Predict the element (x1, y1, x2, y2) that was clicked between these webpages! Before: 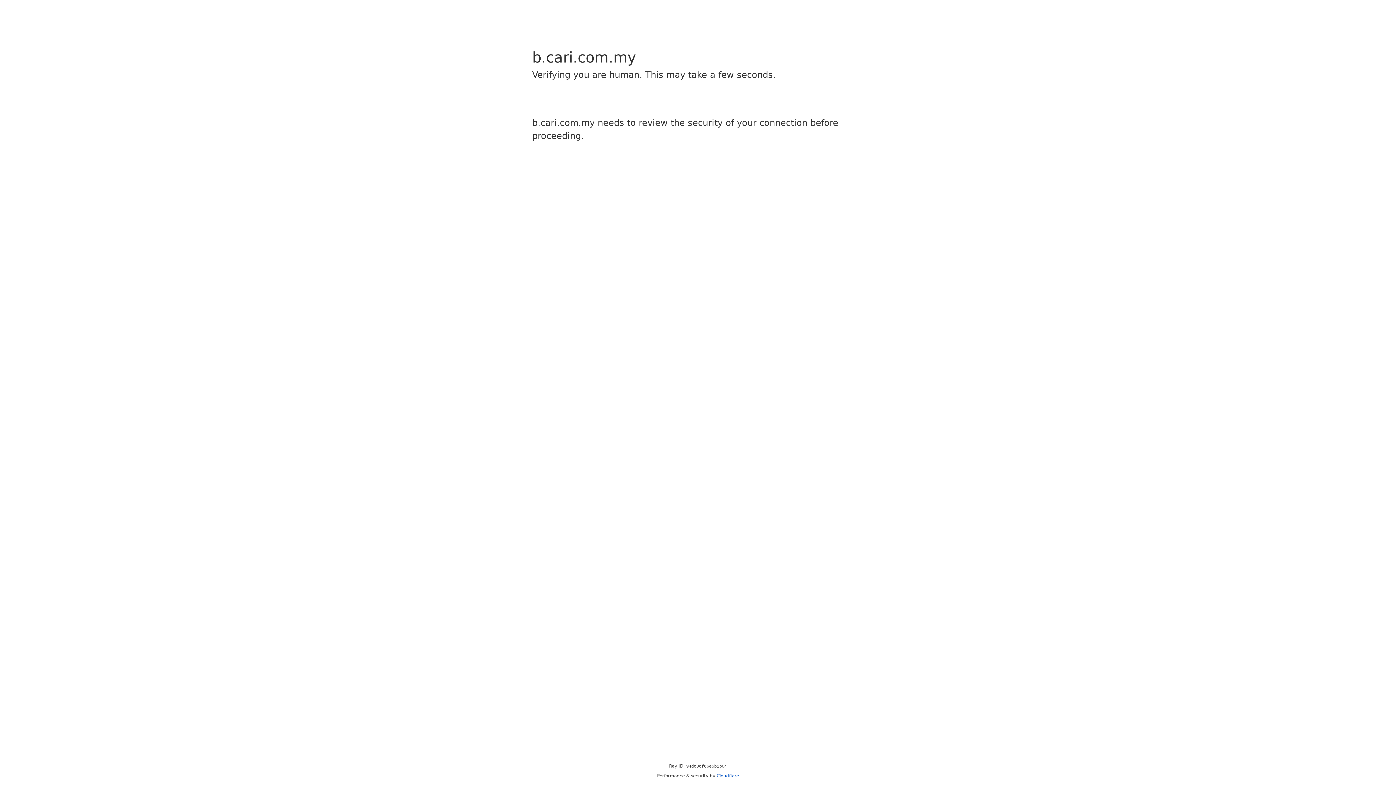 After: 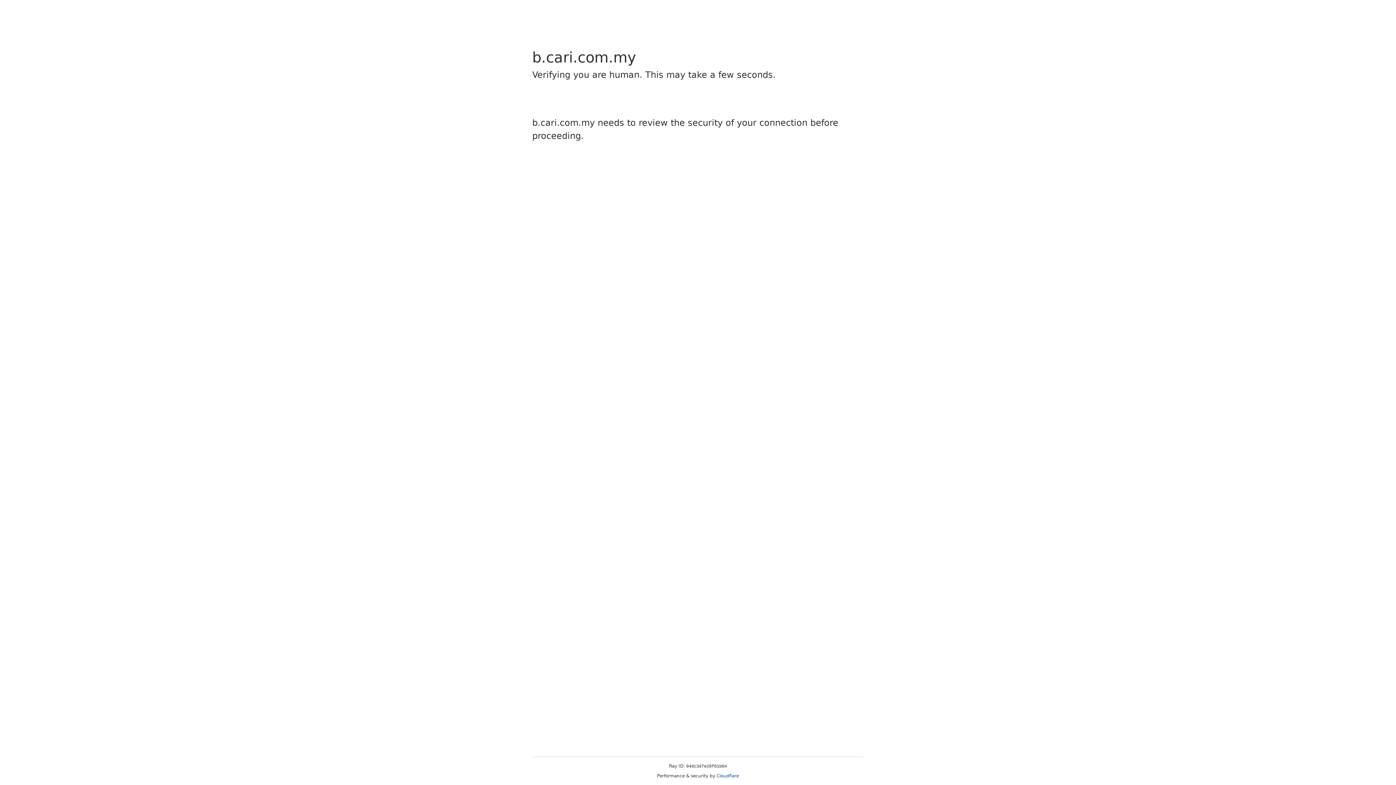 Action: label: Cloudflare bbox: (716, 773, 739, 778)